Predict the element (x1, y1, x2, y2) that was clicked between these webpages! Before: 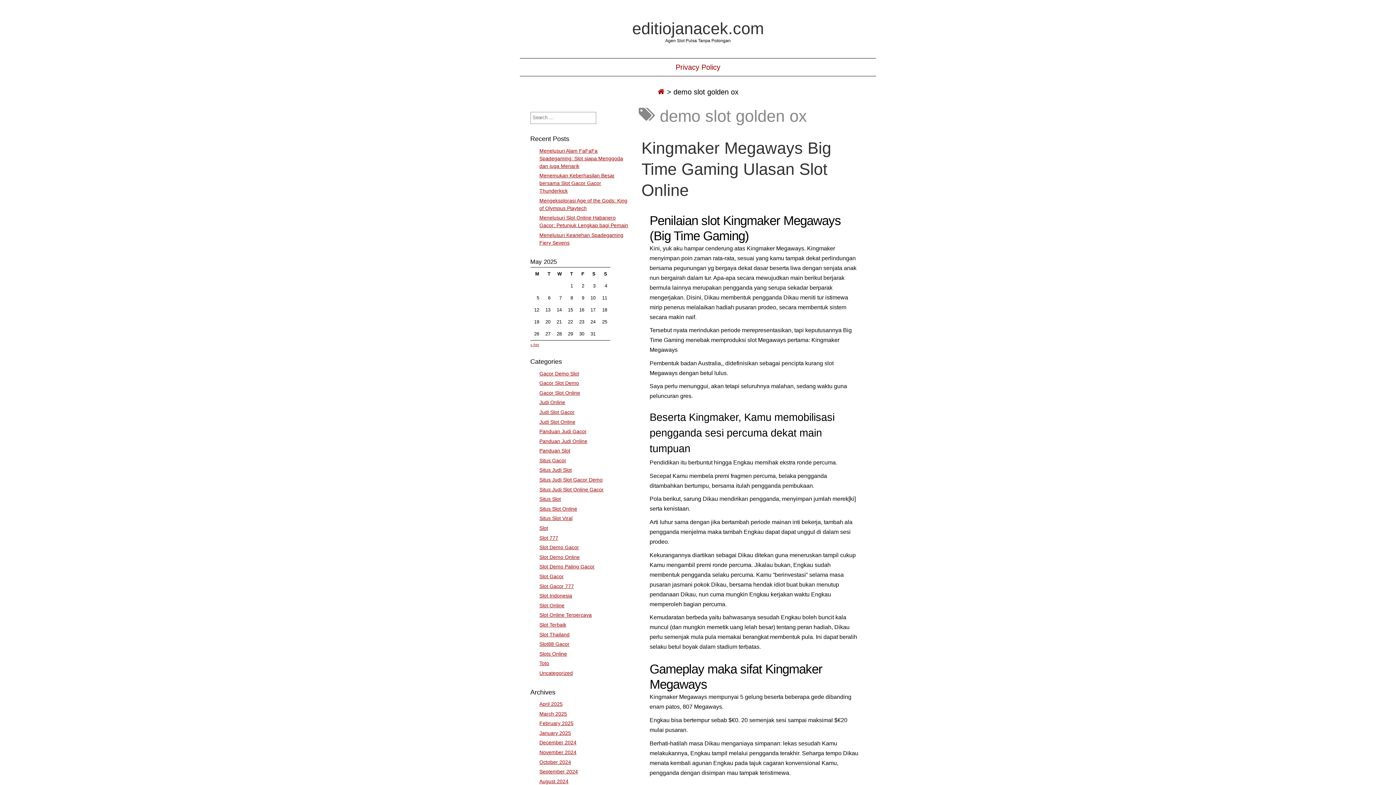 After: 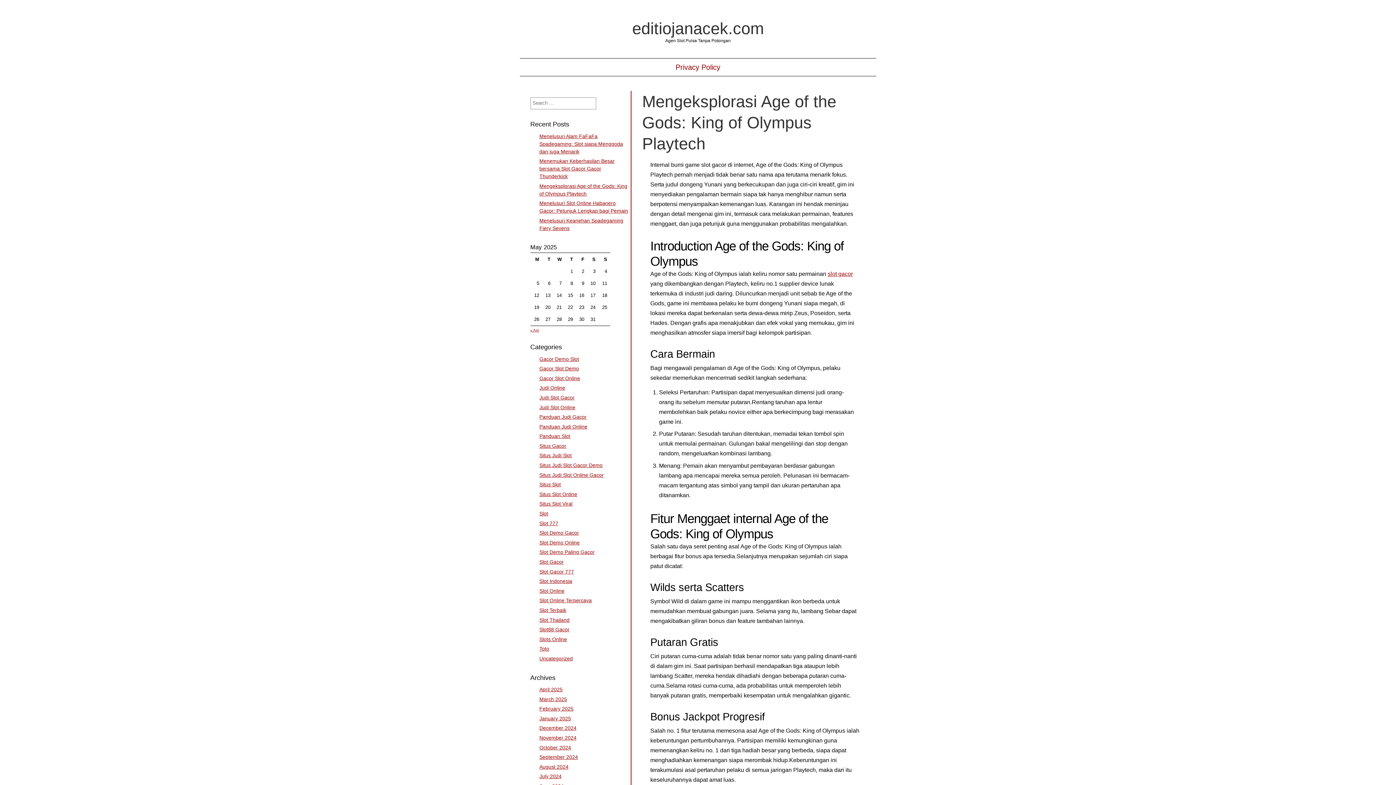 Action: label: editiojanacek.com bbox: (632, 19, 764, 37)